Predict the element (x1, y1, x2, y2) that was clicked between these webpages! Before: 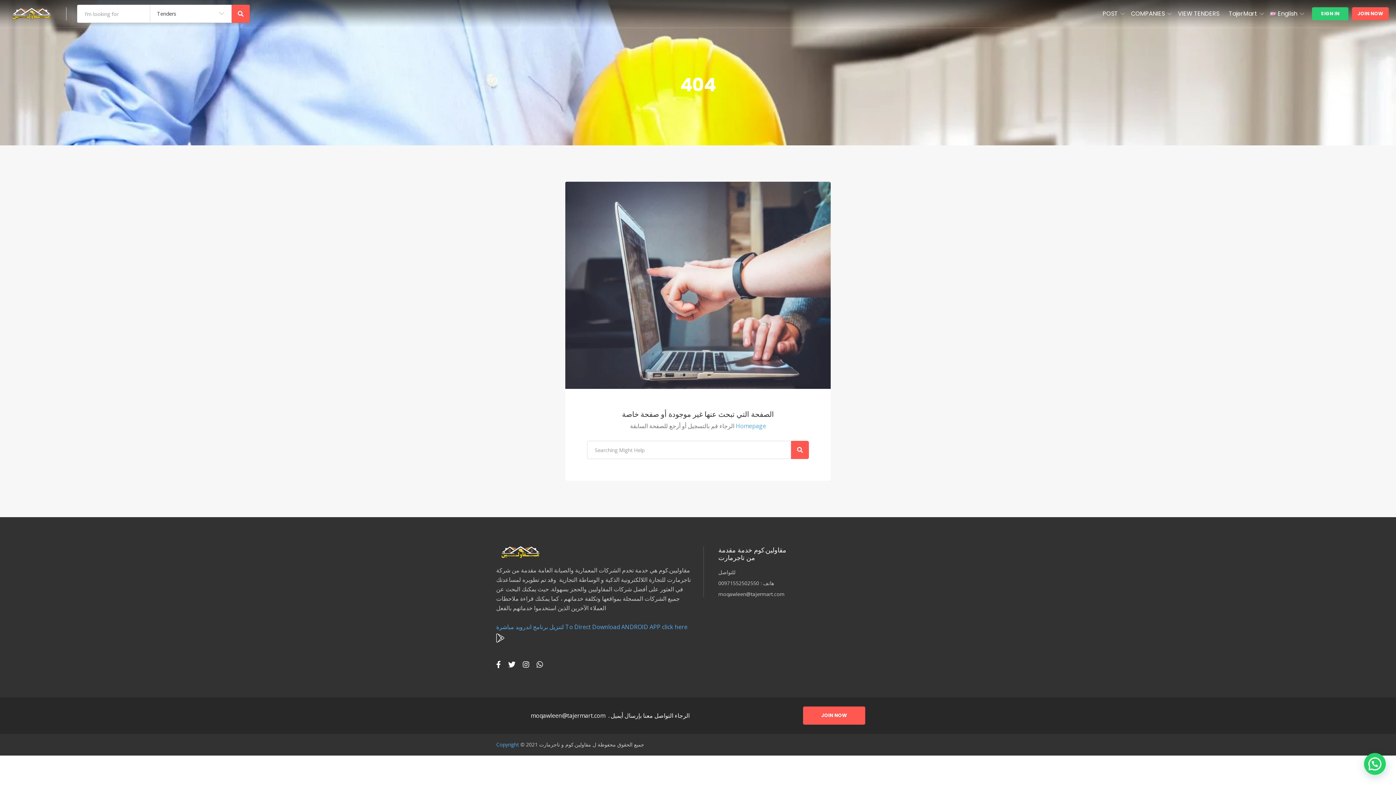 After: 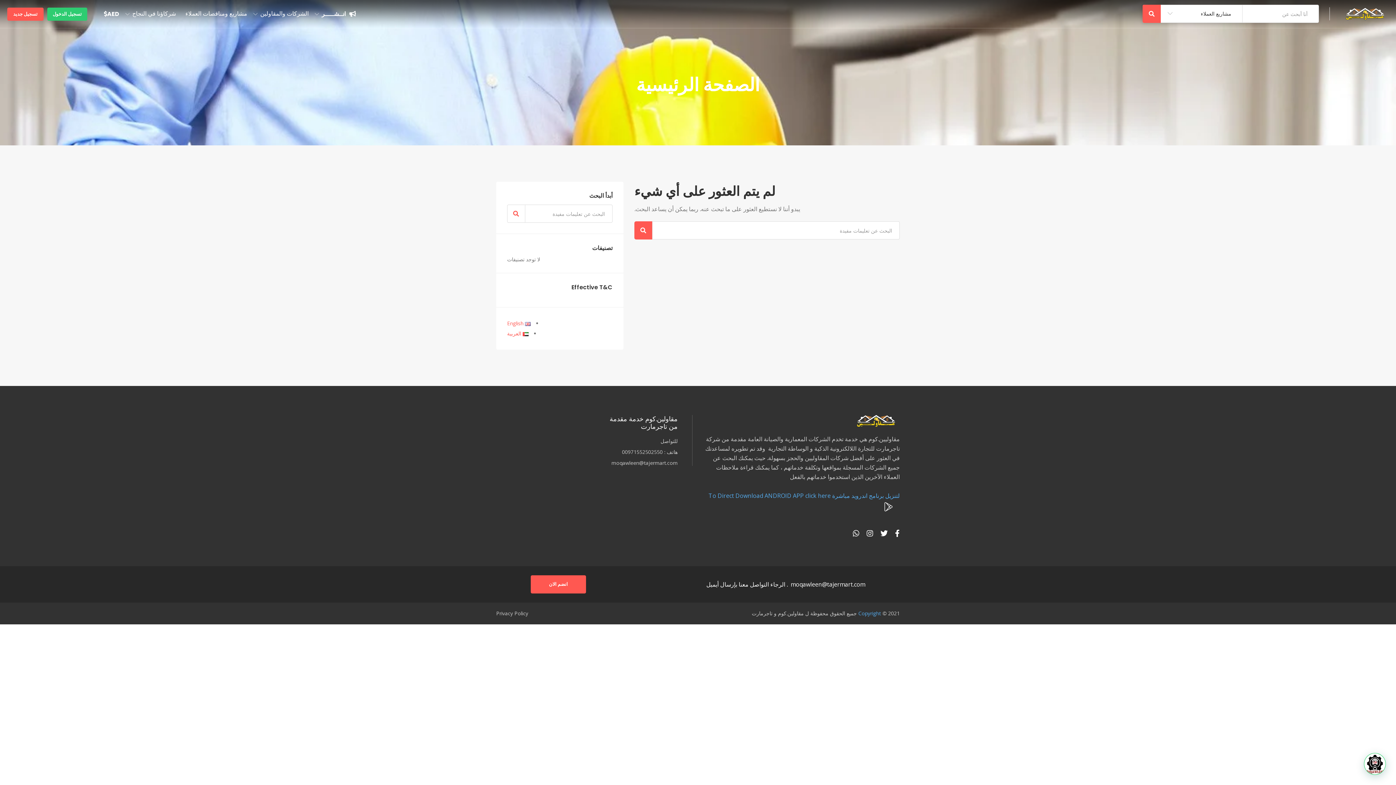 Action: label: VIEW TENDERS bbox: (1173, 7, 1224, 20)